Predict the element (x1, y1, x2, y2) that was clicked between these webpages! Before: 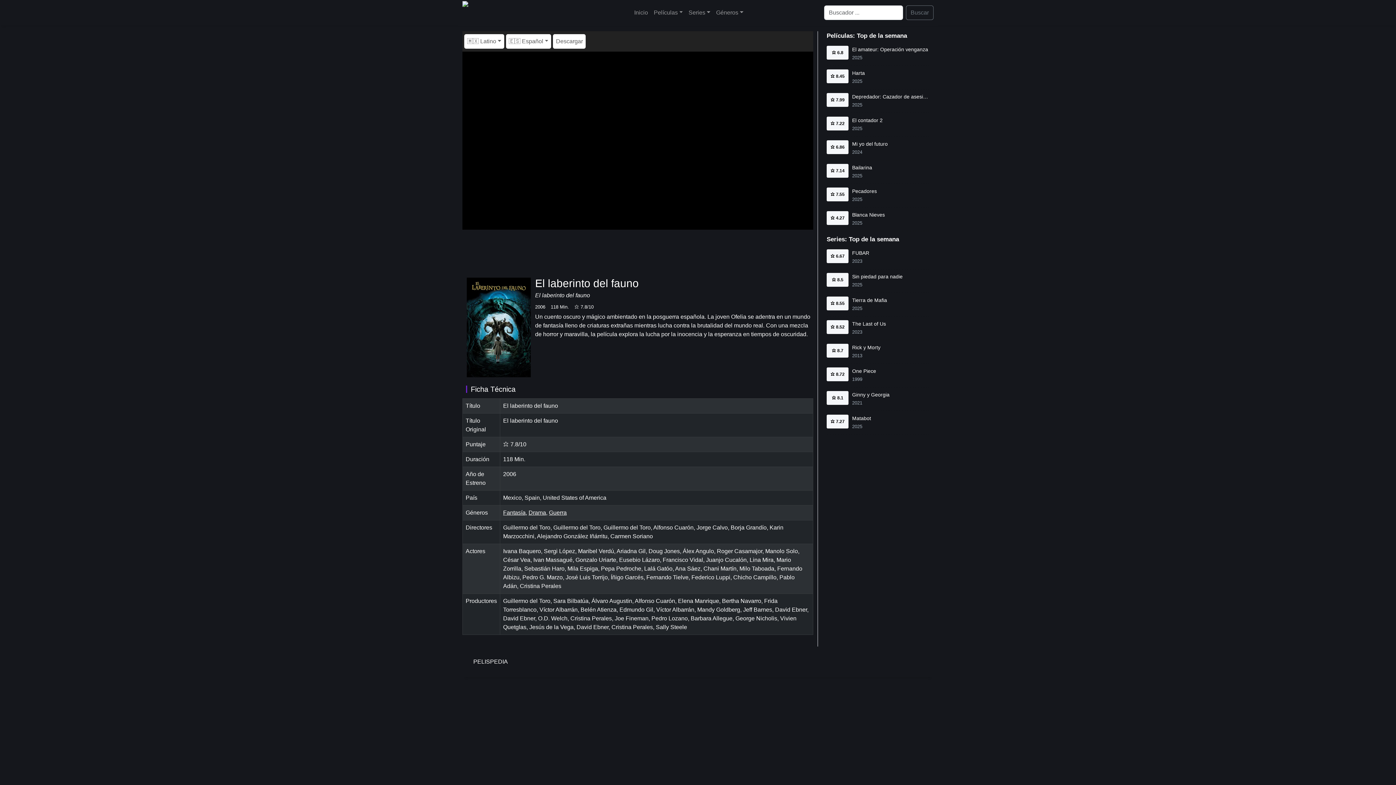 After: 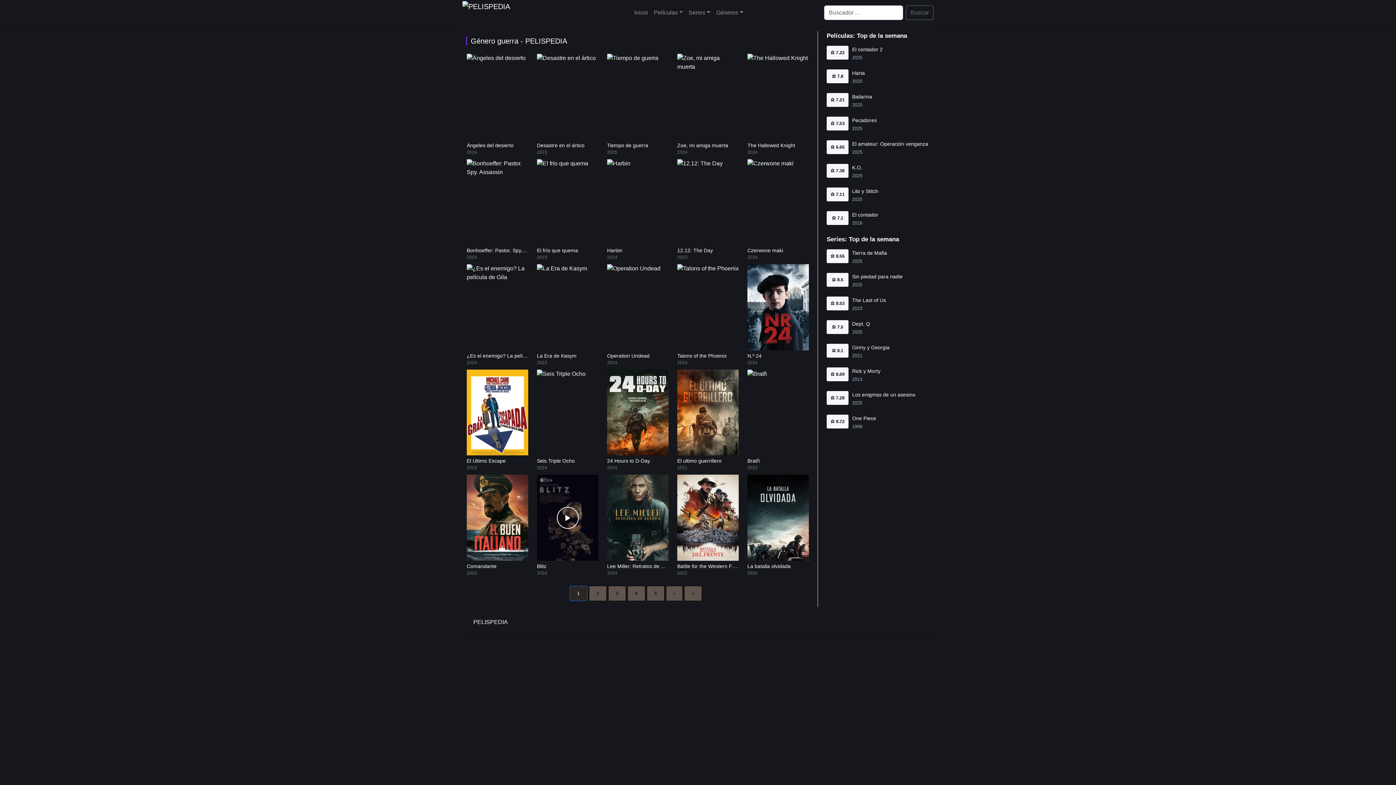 Action: bbox: (549, 509, 566, 516) label: Guerra